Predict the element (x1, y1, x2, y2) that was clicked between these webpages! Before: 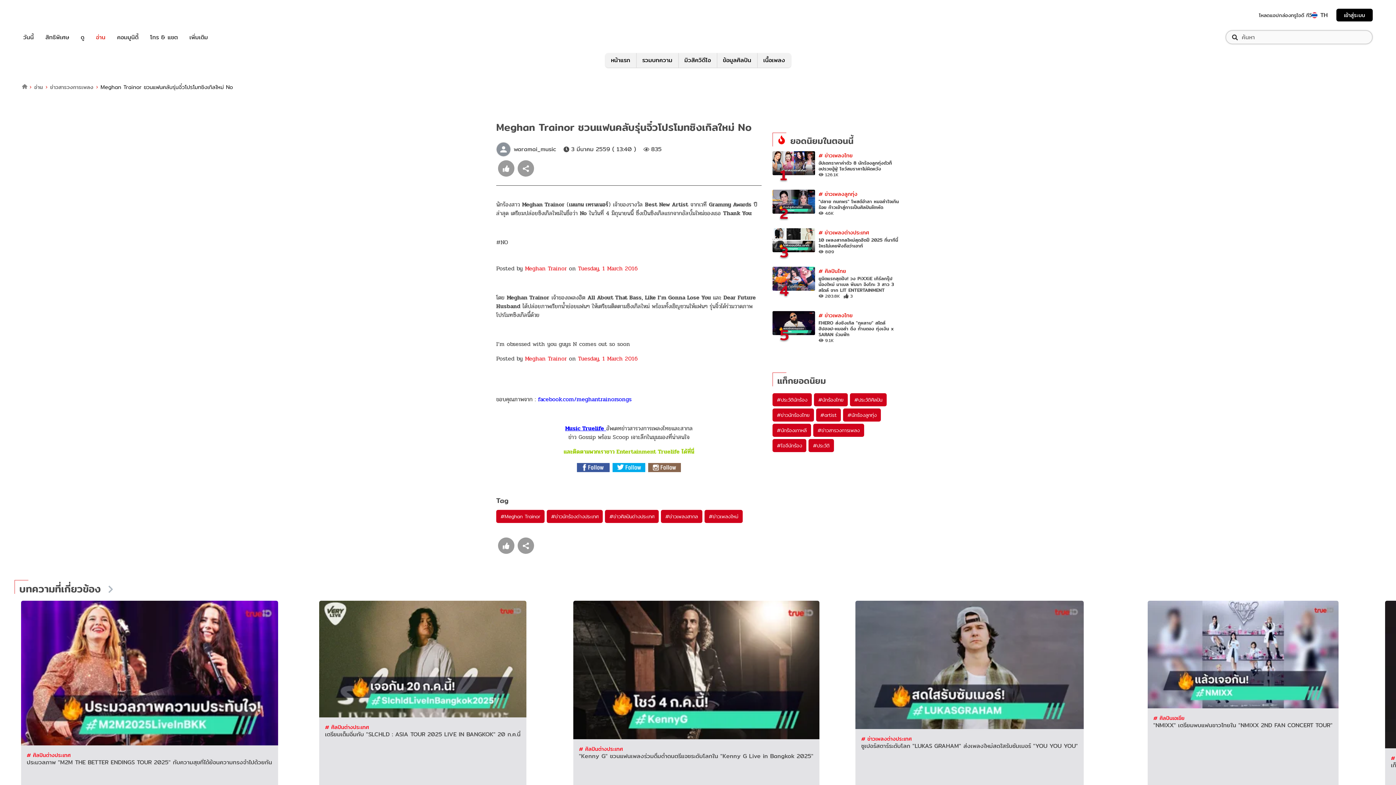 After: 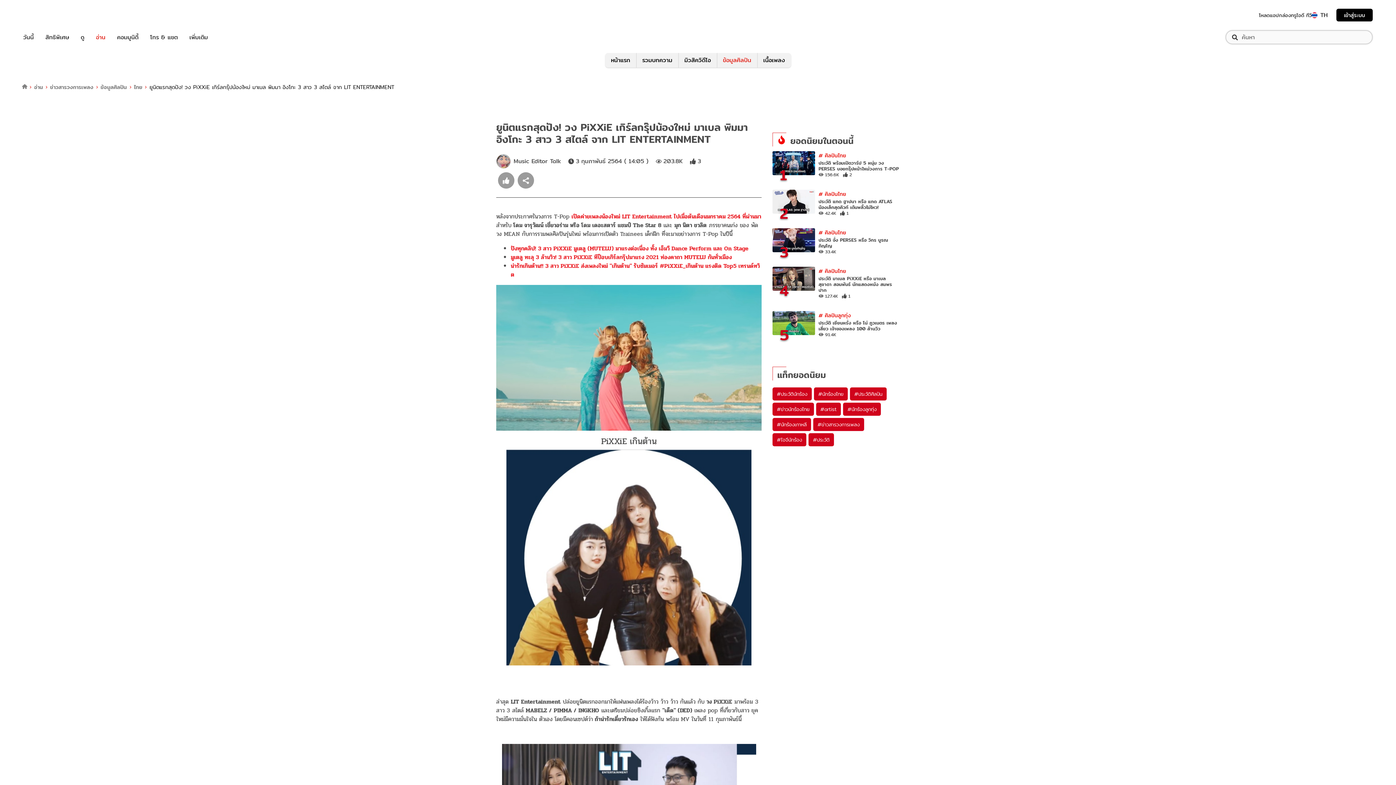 Action: bbox: (772, 266, 815, 299) label: 4